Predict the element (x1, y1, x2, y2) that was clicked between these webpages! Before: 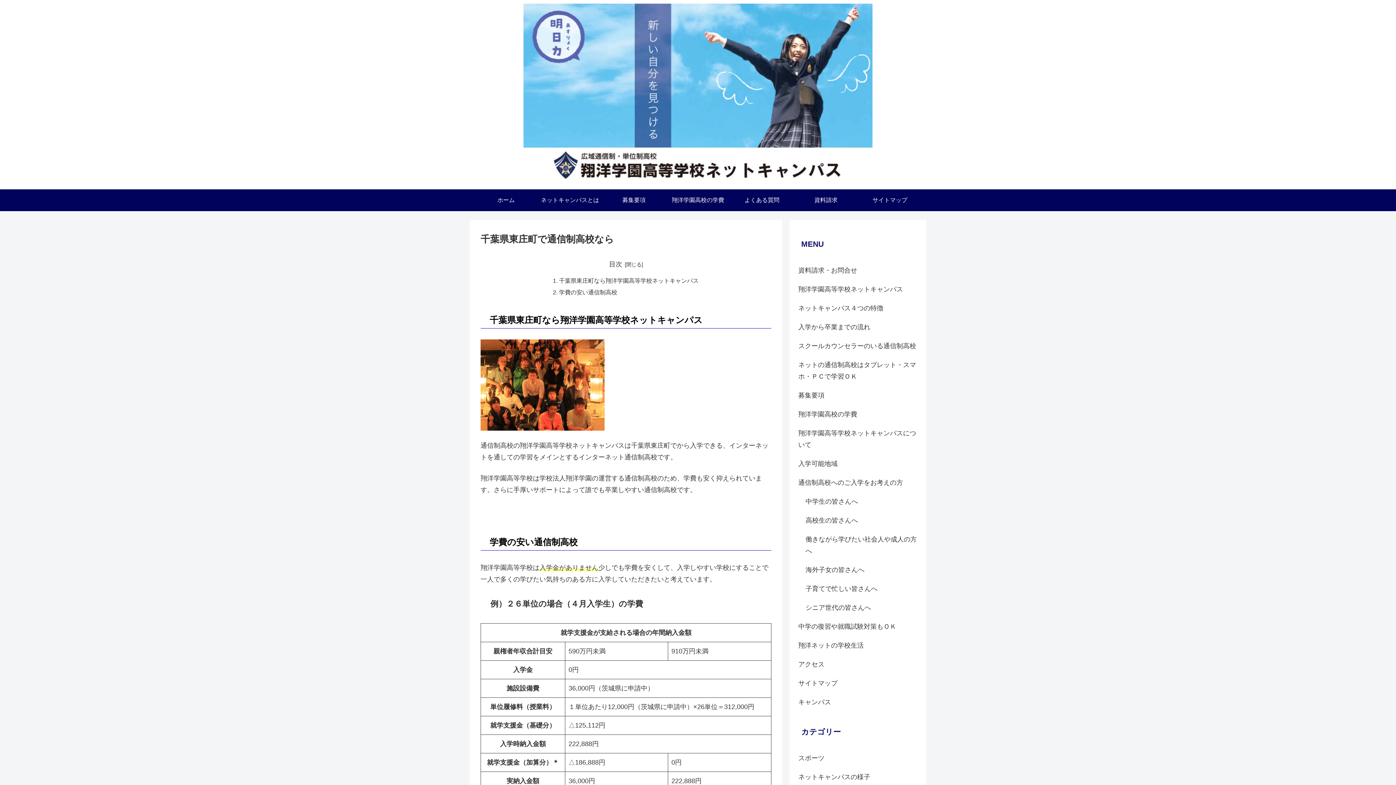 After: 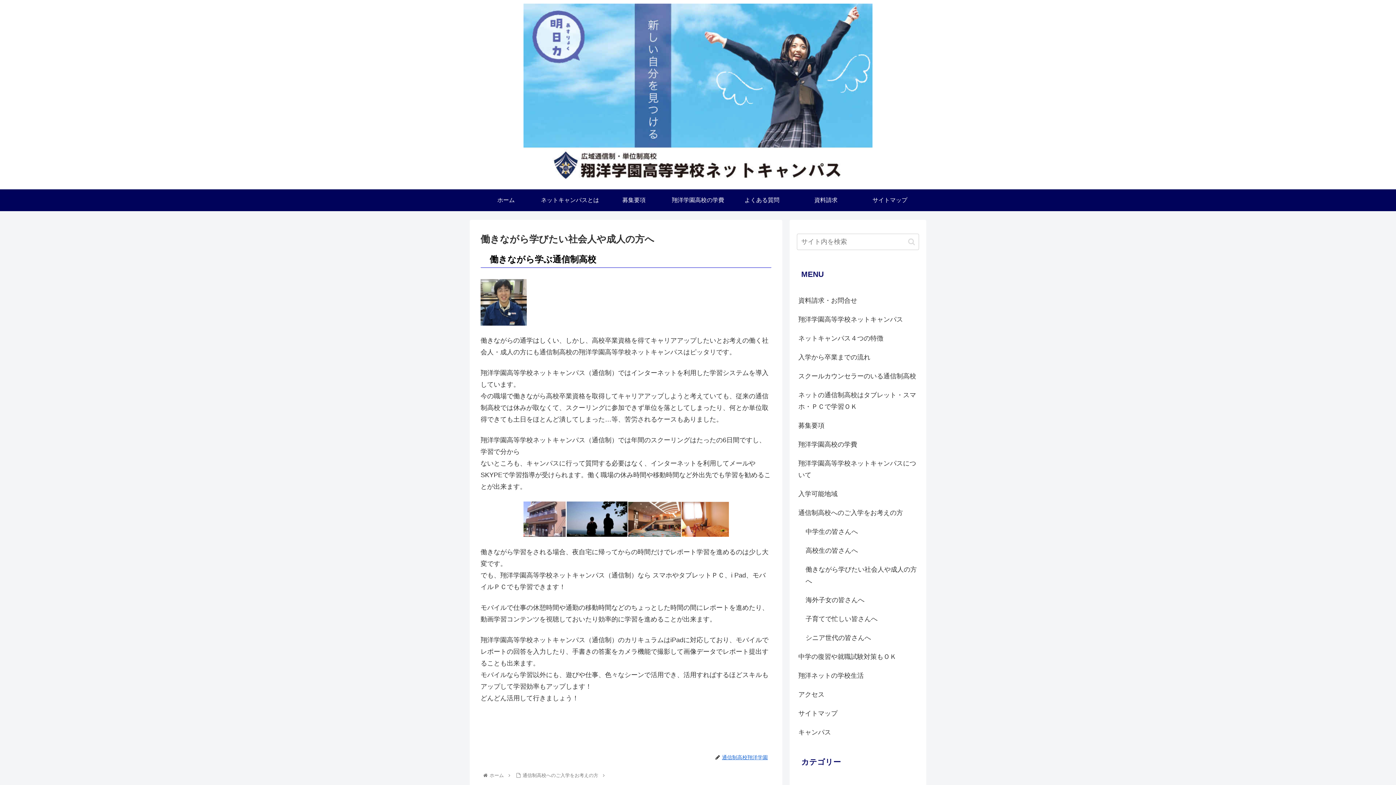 Action: label: 働きながら学びたい社会人や成人の方へ bbox: (804, 530, 919, 560)